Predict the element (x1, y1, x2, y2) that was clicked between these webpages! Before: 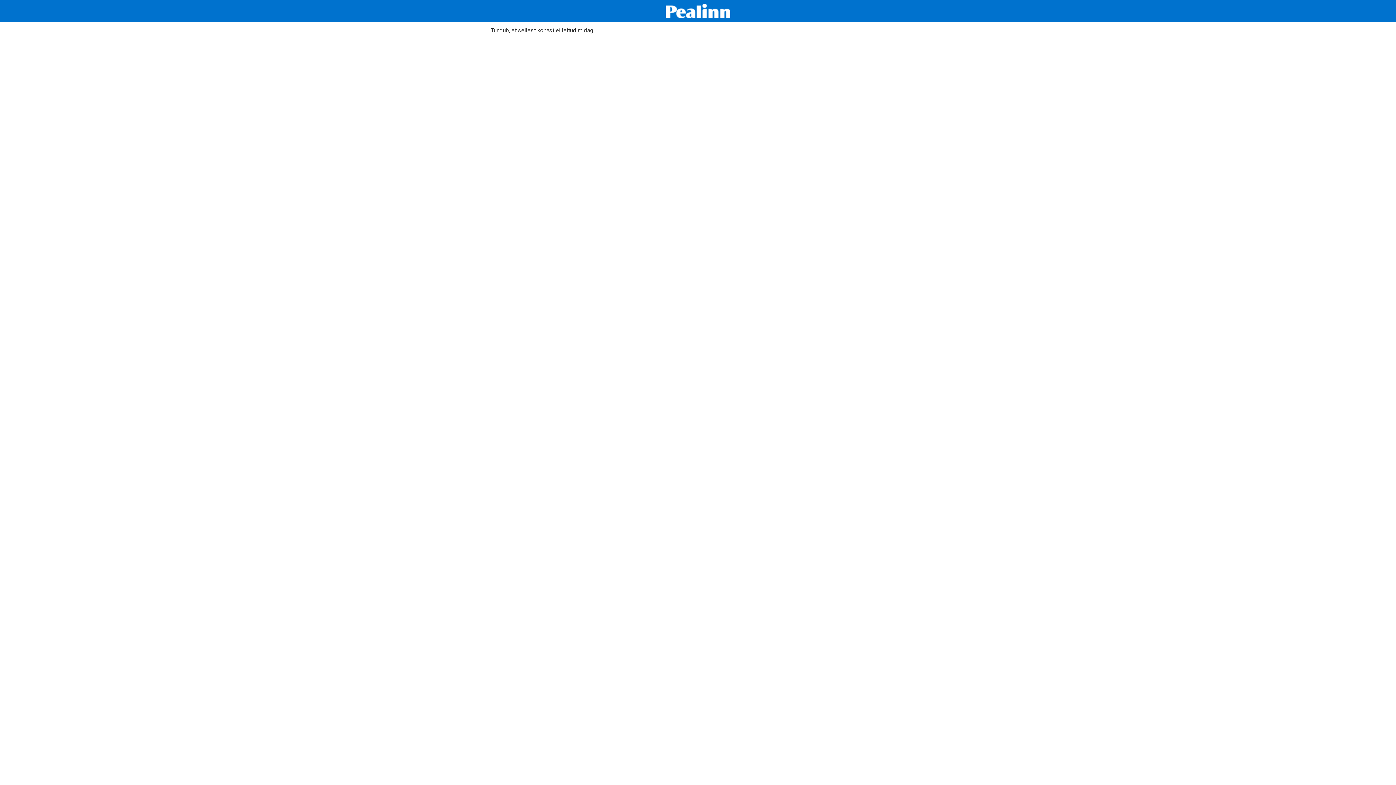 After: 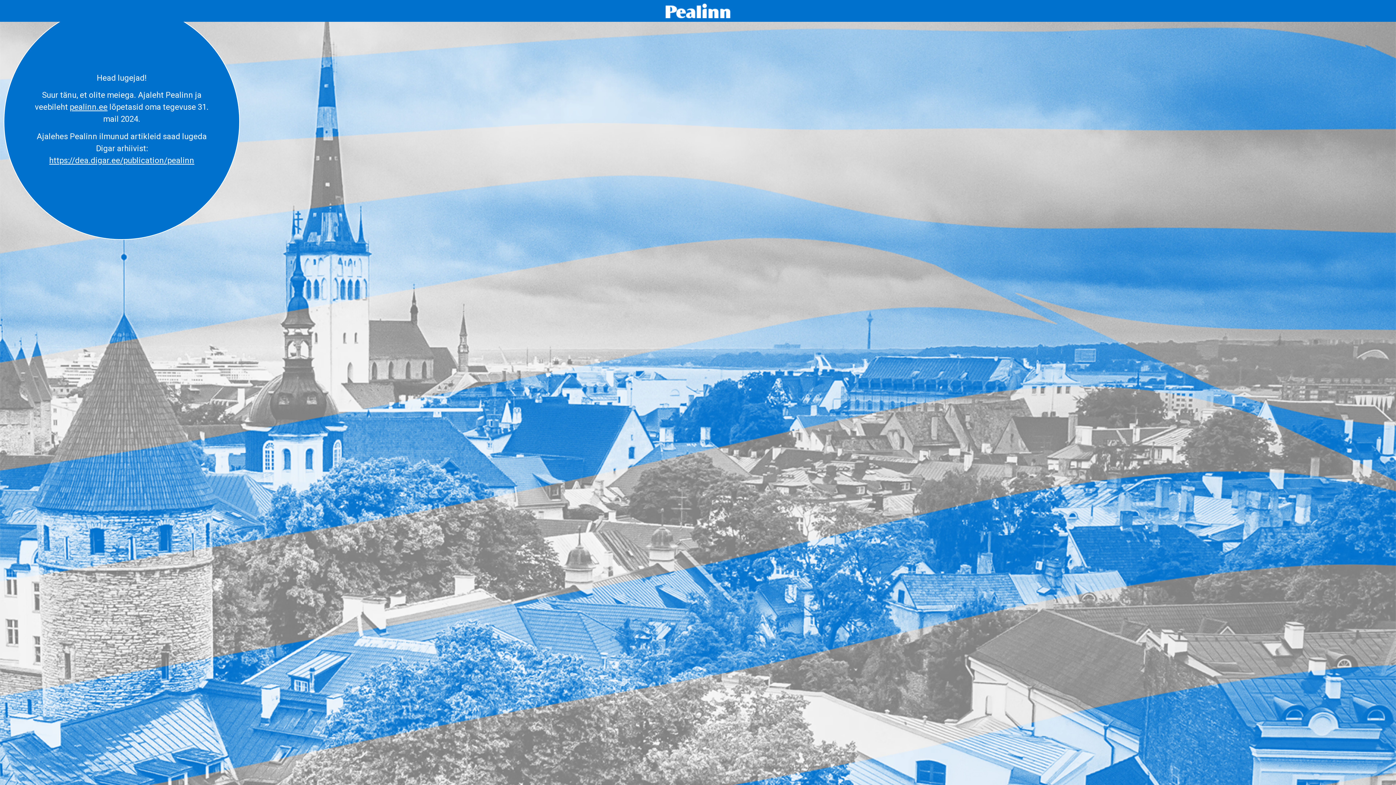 Action: bbox: (665, 3, 730, 18)